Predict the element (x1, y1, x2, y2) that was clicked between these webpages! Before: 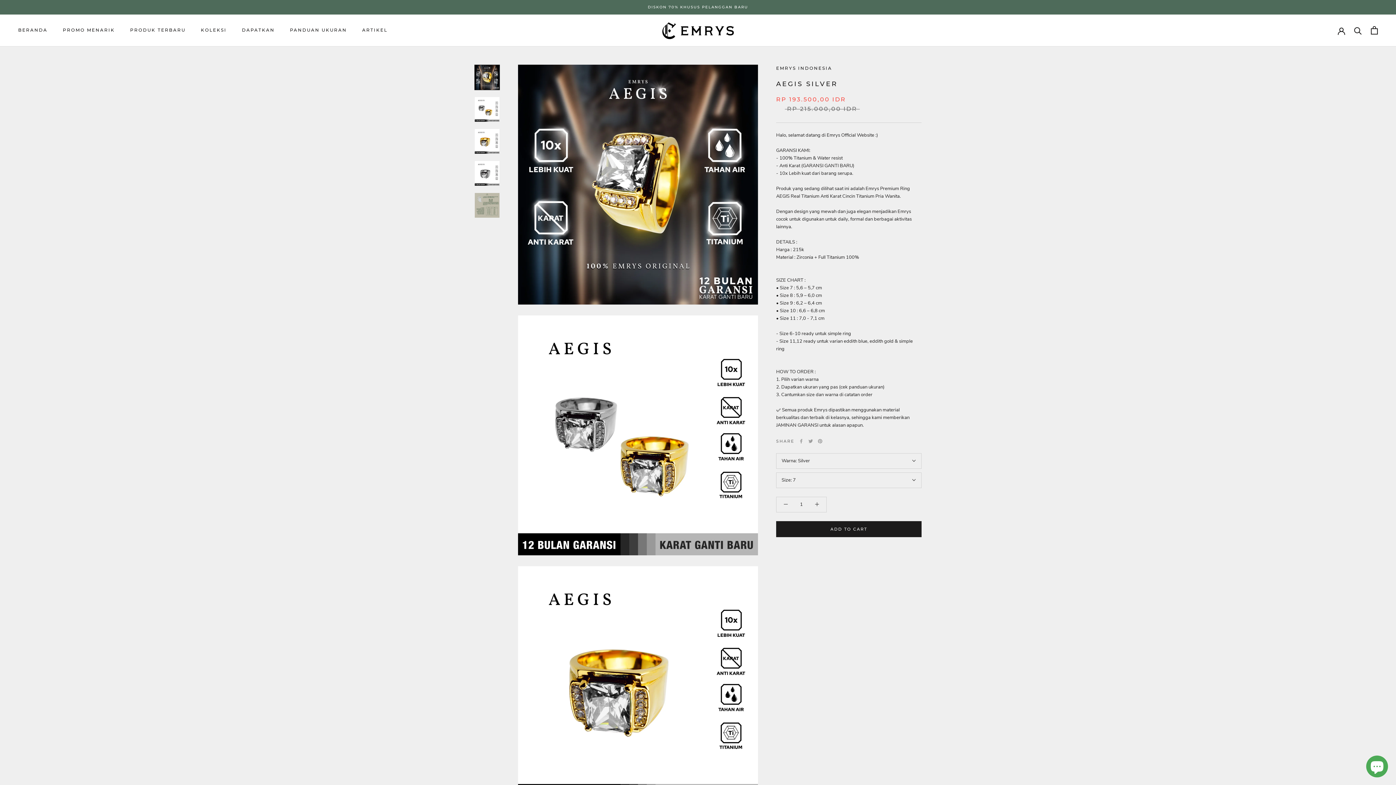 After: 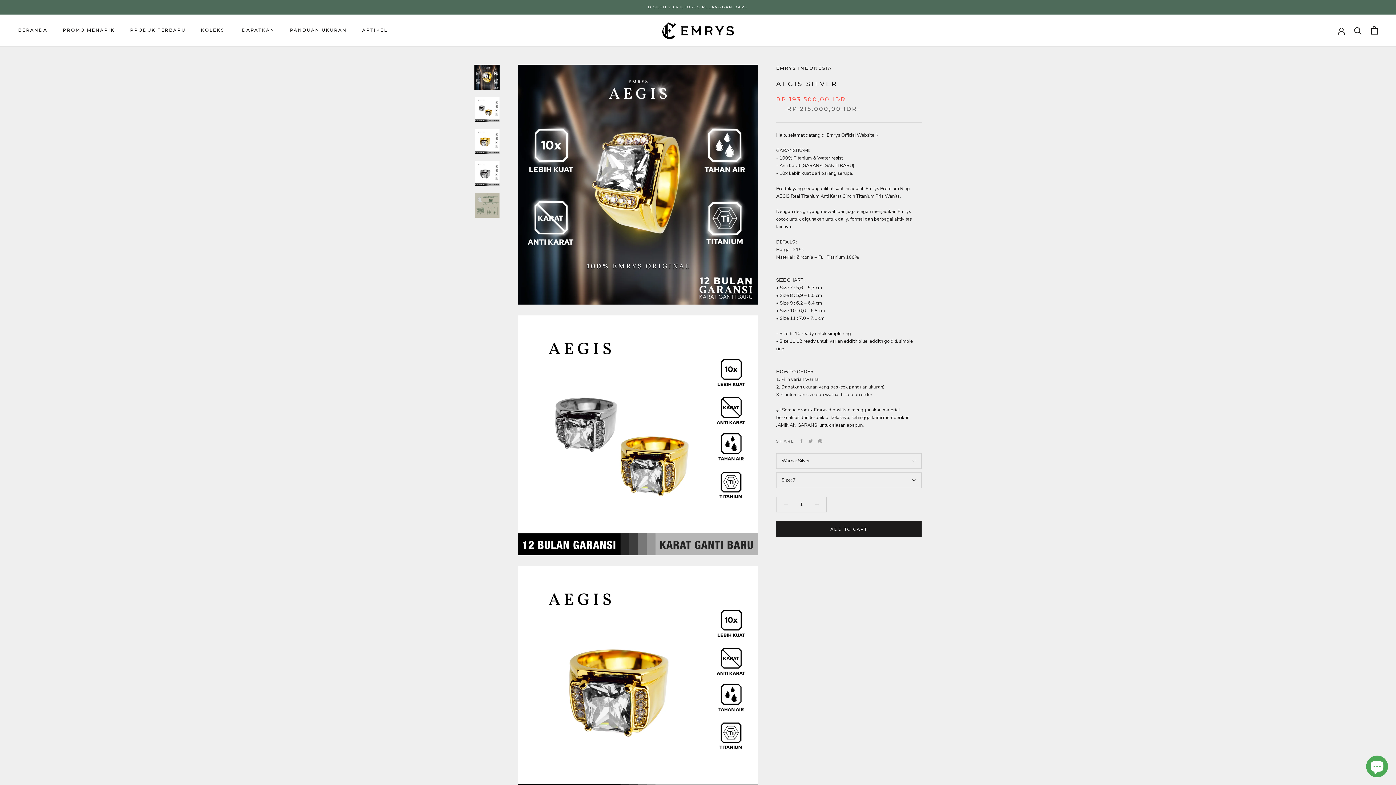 Action: bbox: (776, 497, 795, 512)